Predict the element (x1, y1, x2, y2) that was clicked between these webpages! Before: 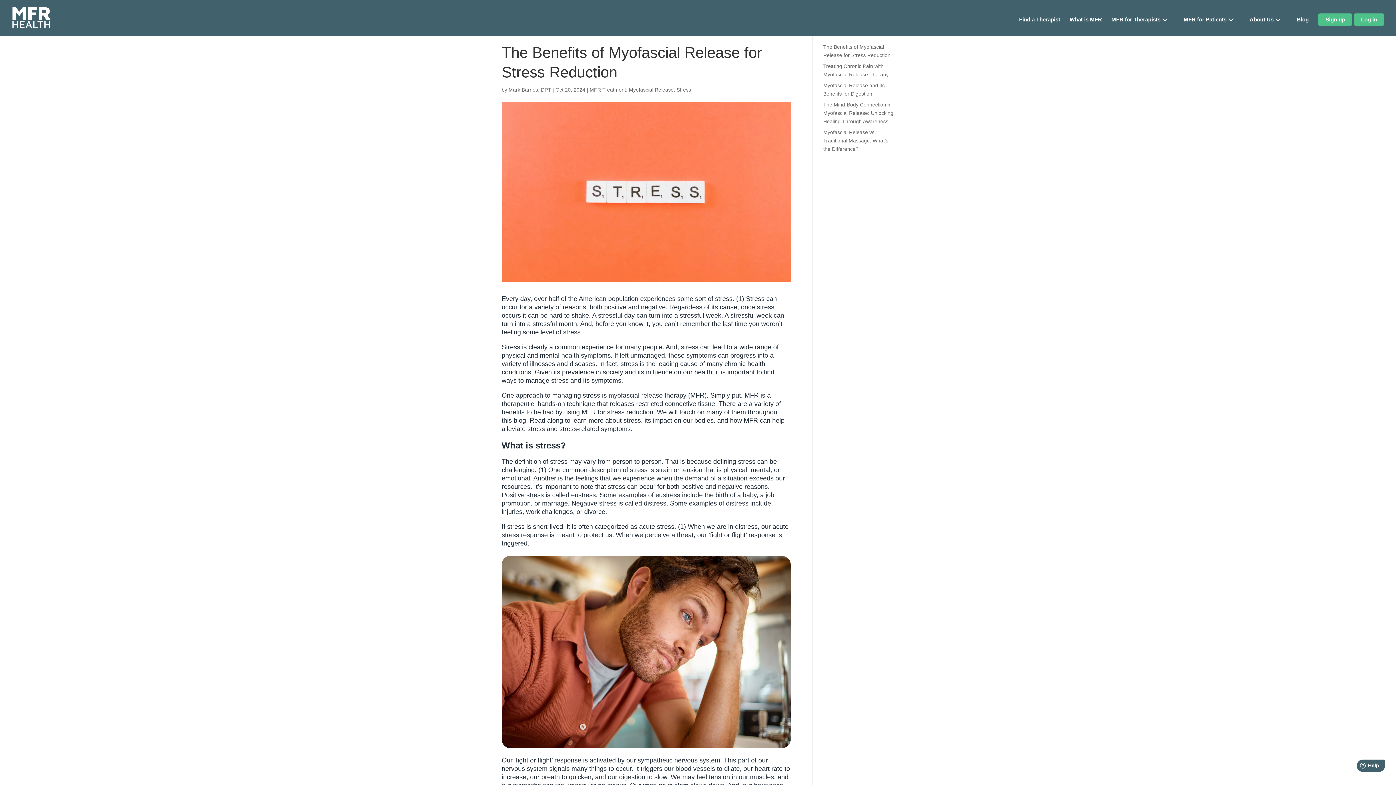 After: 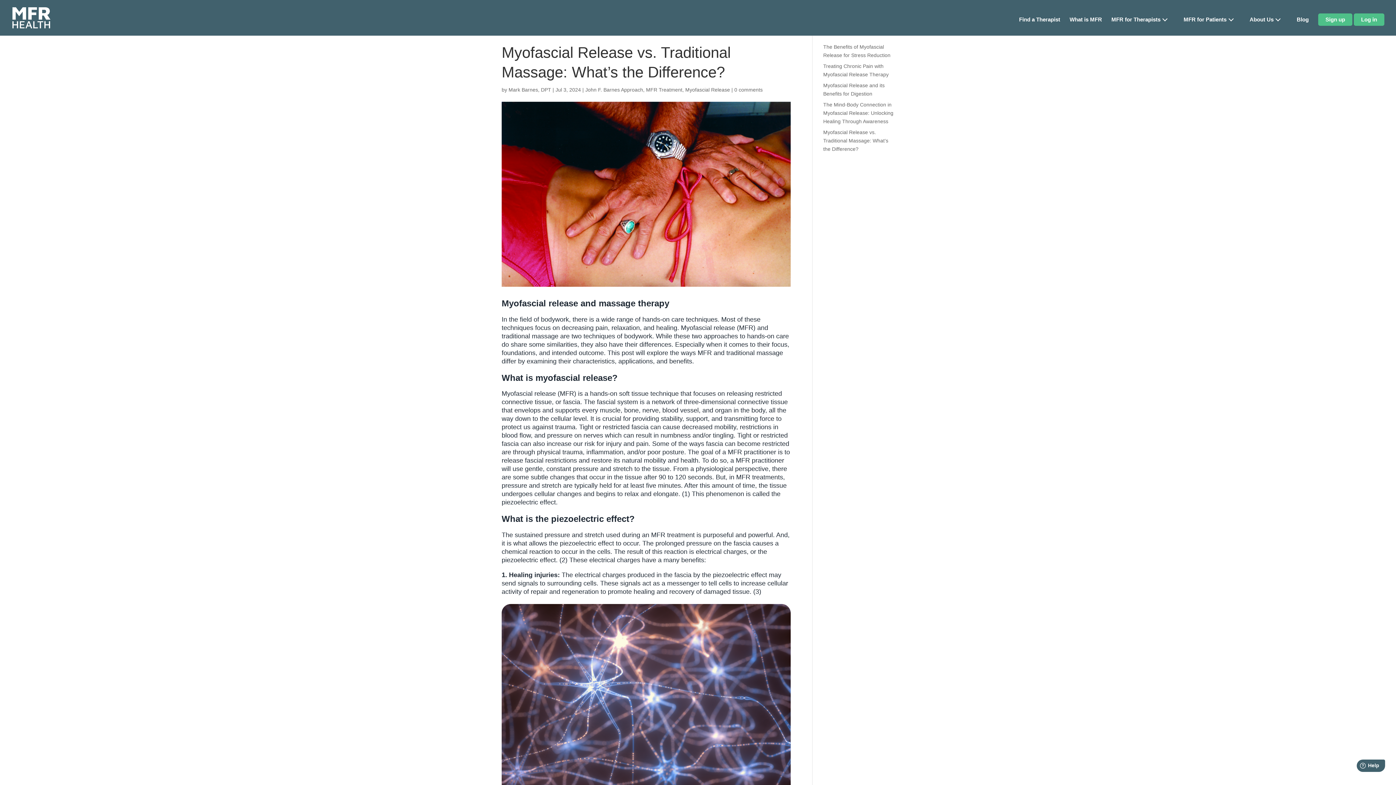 Action: label: Myofascial Release vs. Traditional Massage: What’s the Difference? bbox: (823, 129, 888, 152)